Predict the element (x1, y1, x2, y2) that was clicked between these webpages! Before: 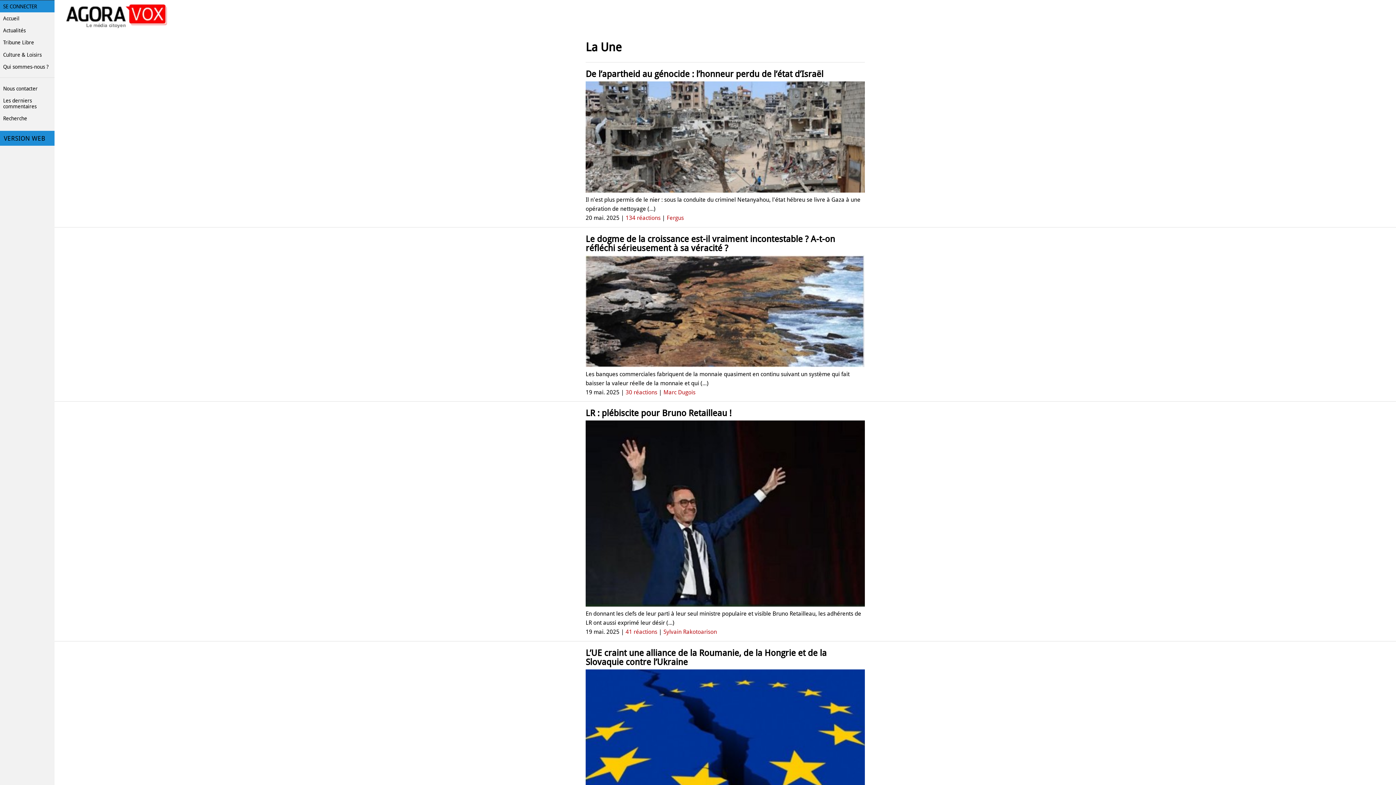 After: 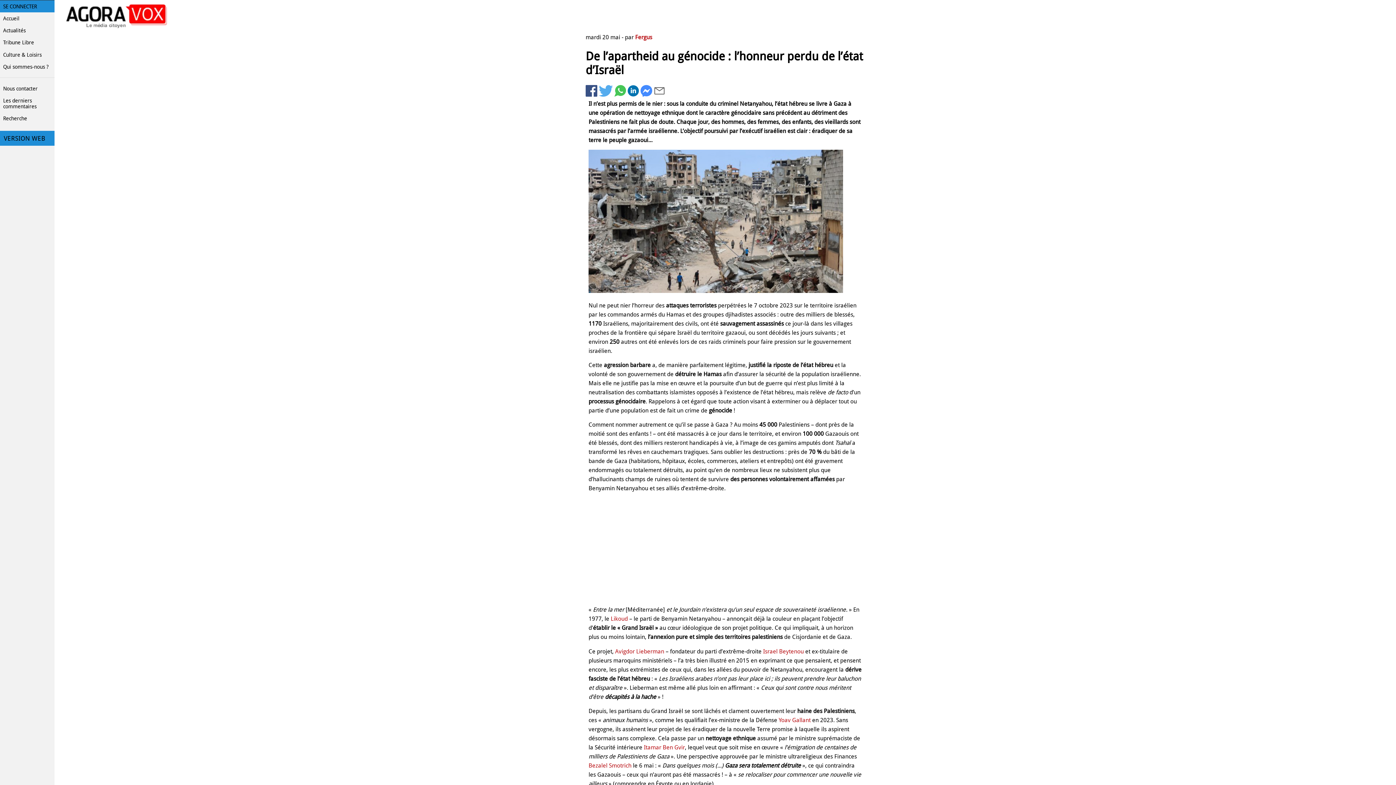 Action: bbox: (585, 69, 865, 194) label: De l’apartheid au génocide : l’honneur perdu de l’état d’Israël